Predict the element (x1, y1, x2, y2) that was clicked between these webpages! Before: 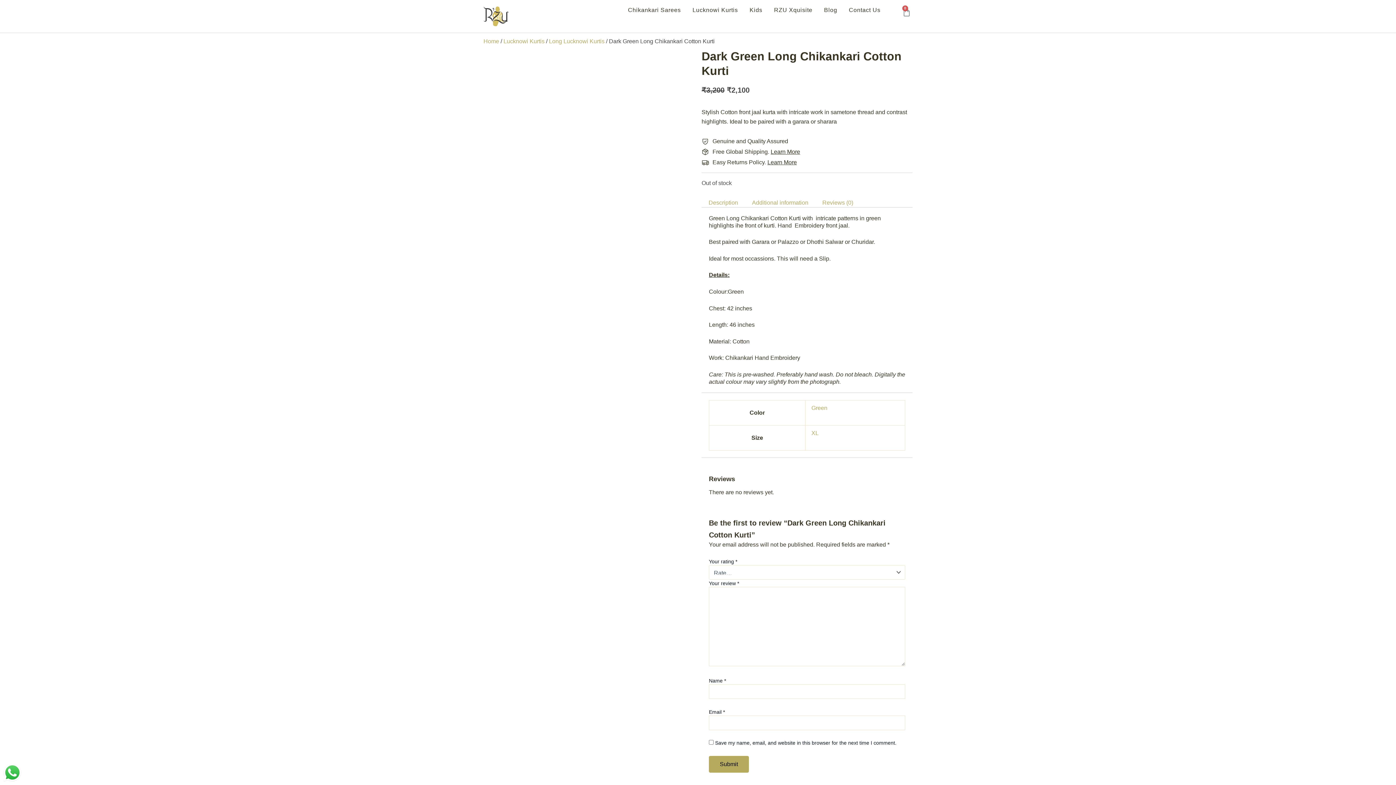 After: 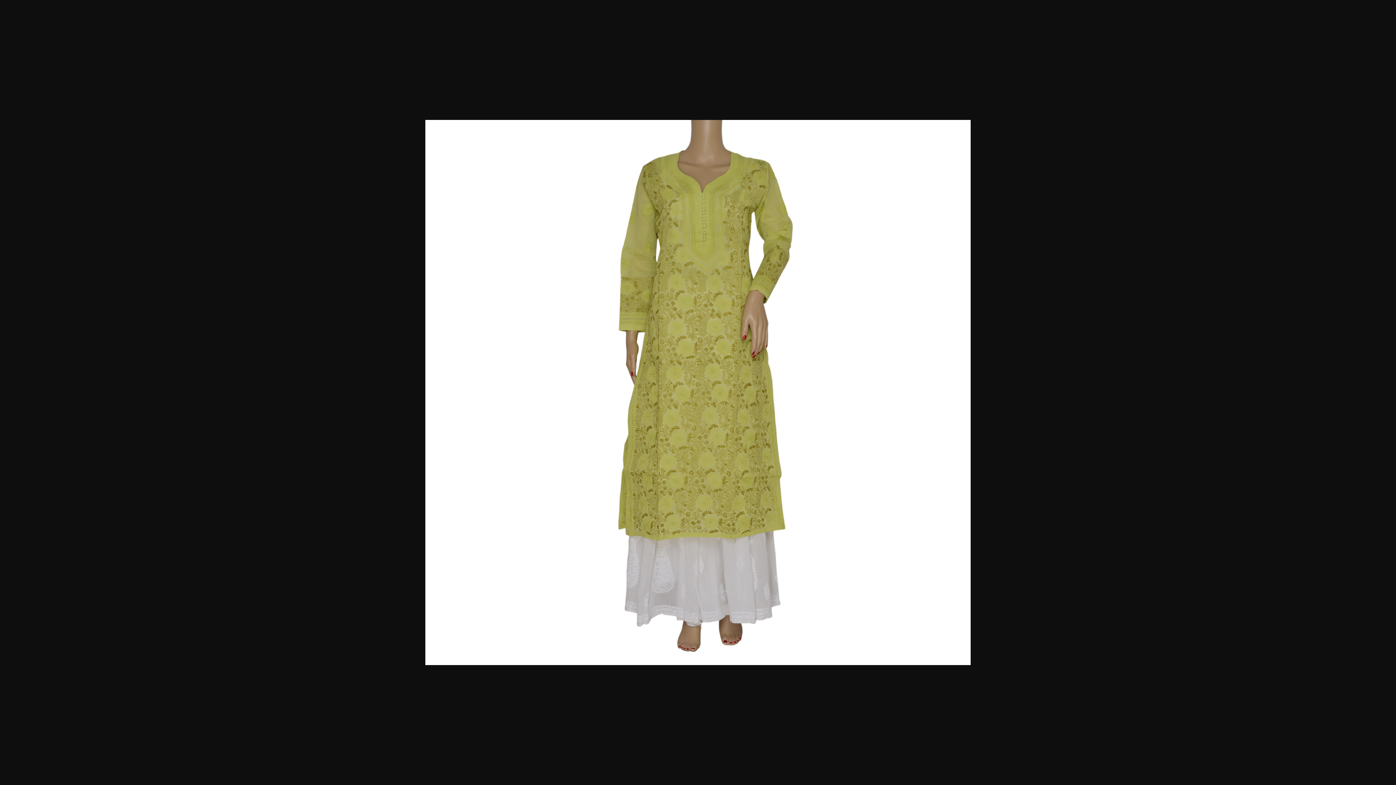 Action: bbox: (483, 131, 654, 137)